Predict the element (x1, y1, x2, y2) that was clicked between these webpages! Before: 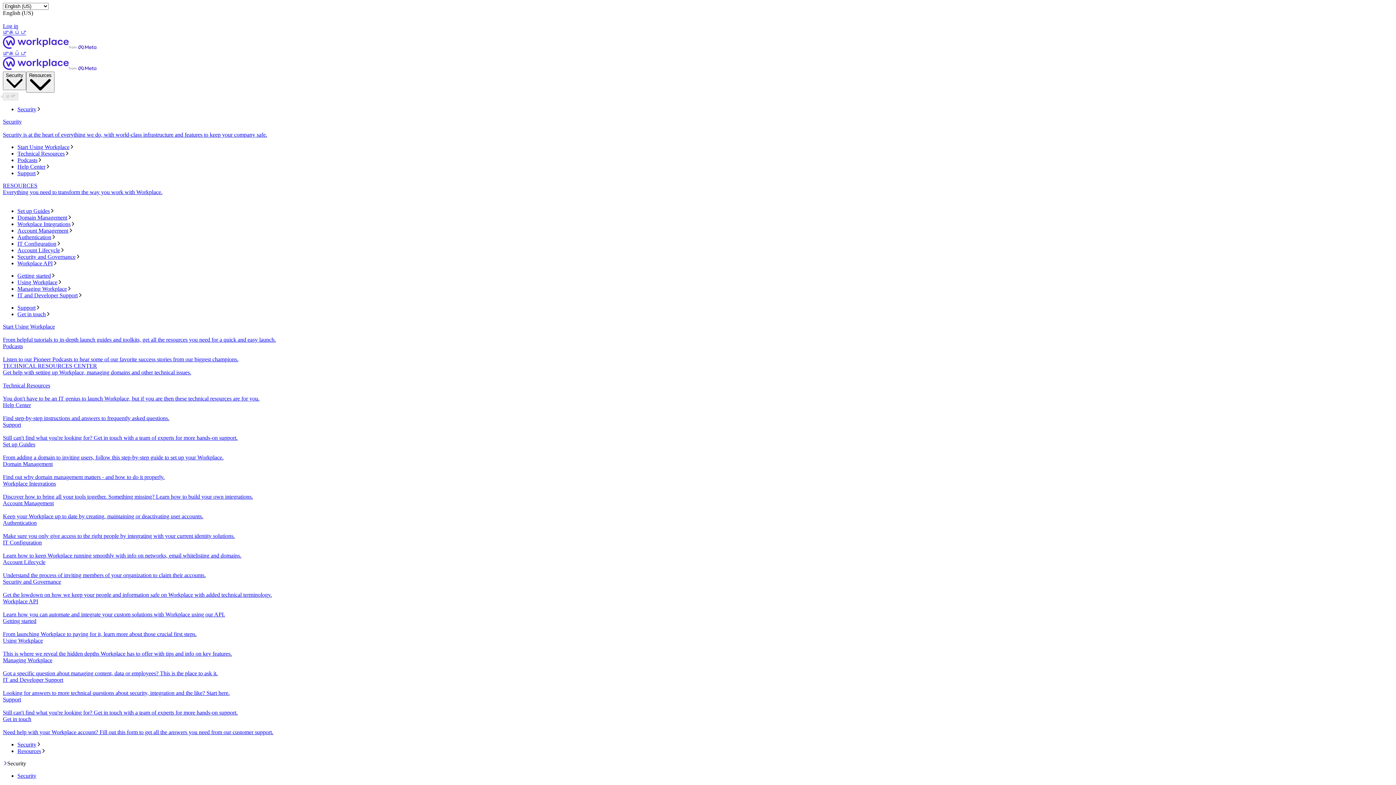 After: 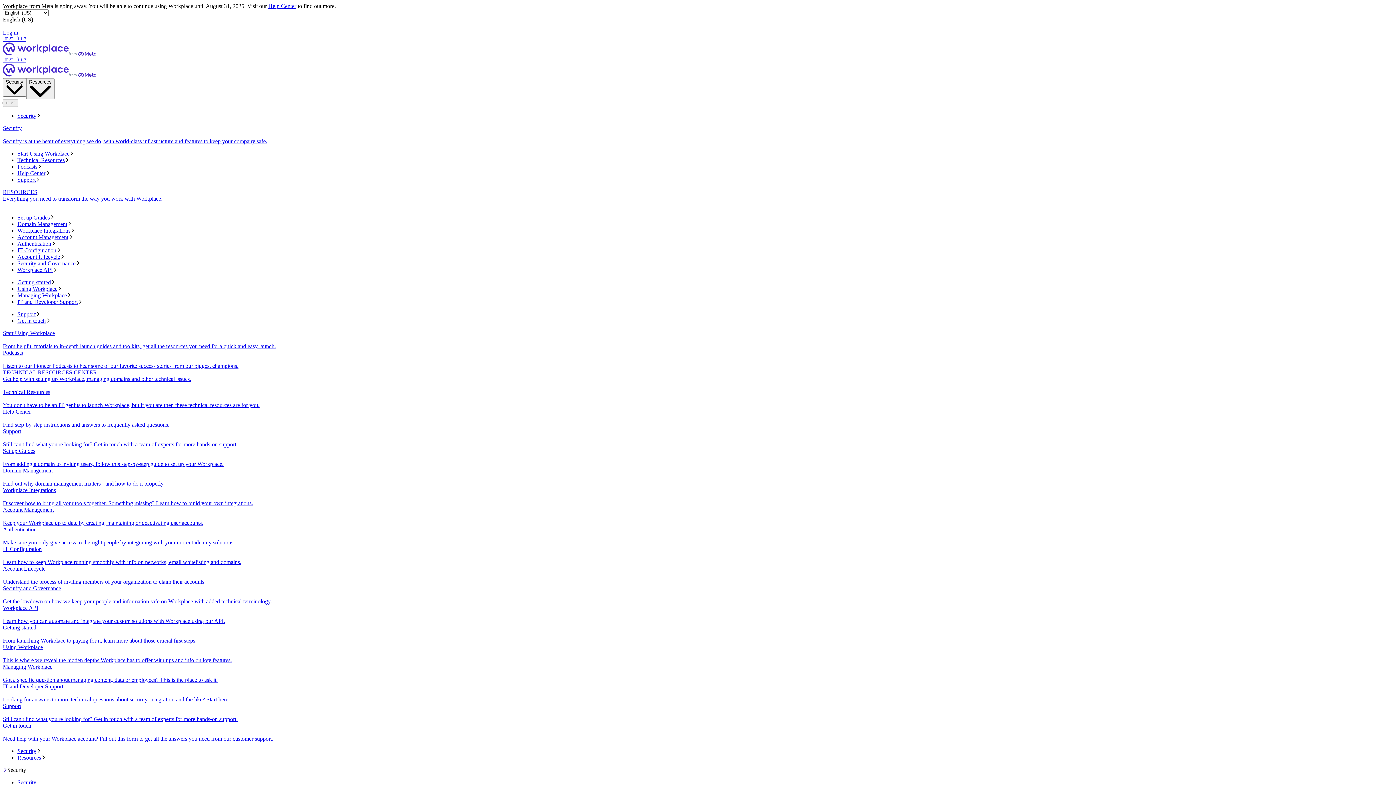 Action: bbox: (2, 520, 1393, 539) label: Authentication
Make sure you only give access to the right people by integrating with your current identity solutions.